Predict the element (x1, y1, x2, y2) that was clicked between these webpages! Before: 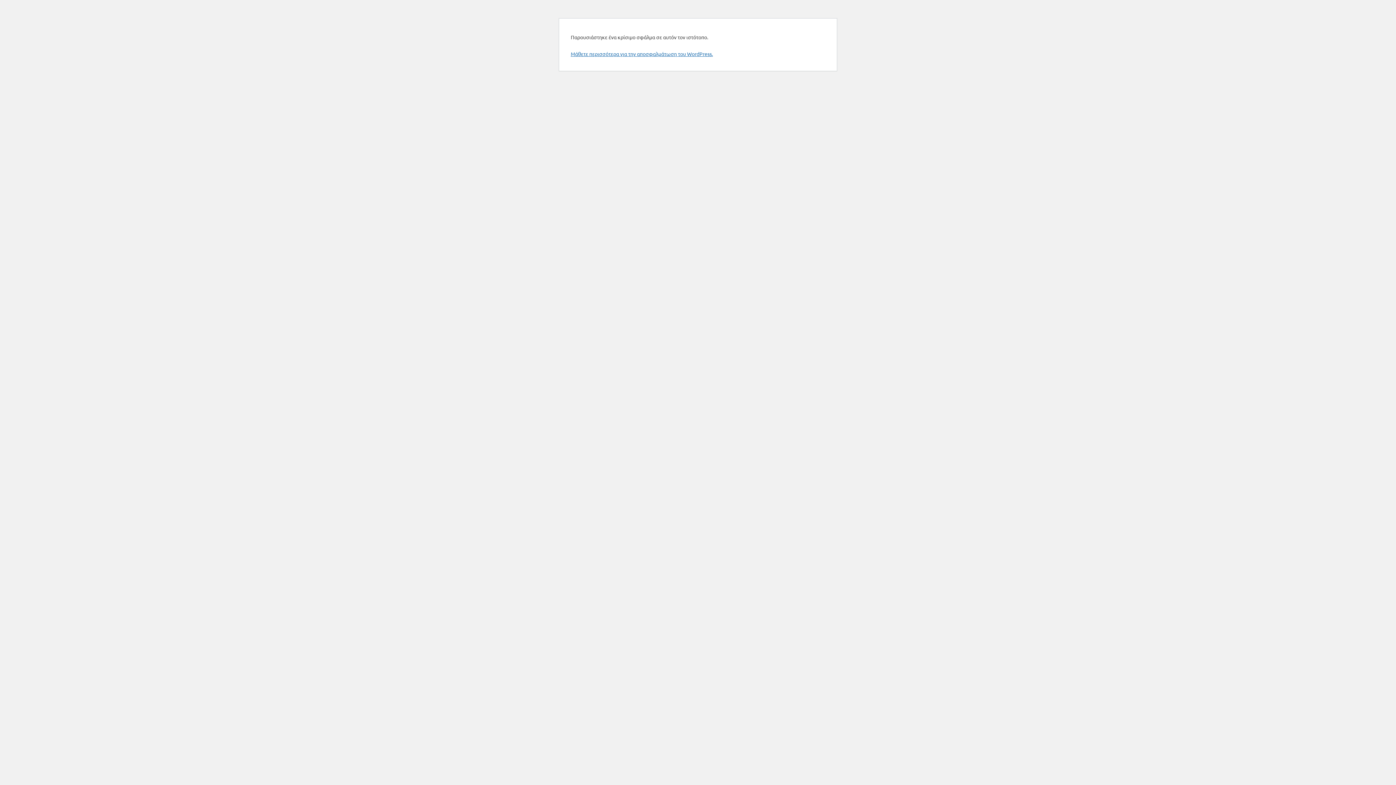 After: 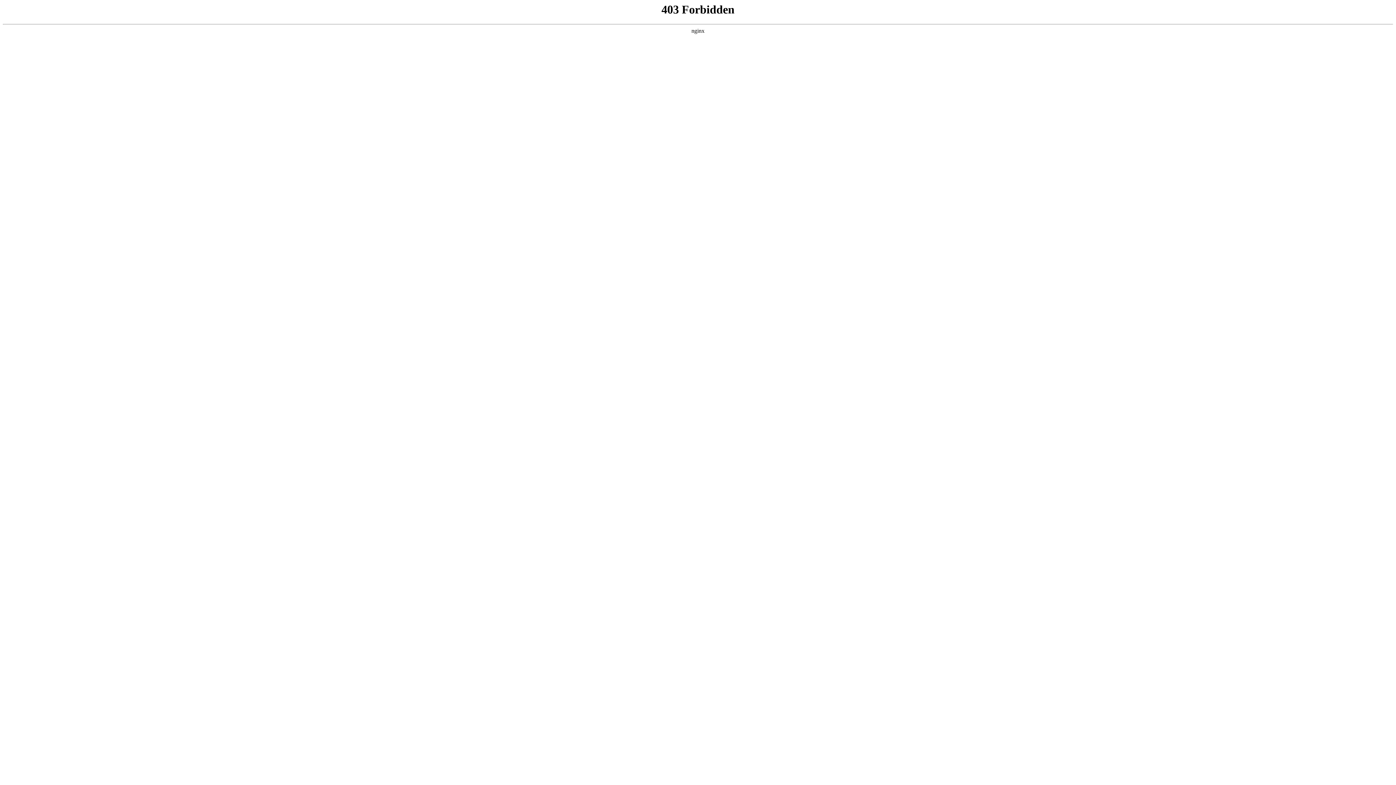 Action: label: Μάθετε περισσότερα για την αποσφαλμάτωση του WordPress. bbox: (570, 50, 713, 57)